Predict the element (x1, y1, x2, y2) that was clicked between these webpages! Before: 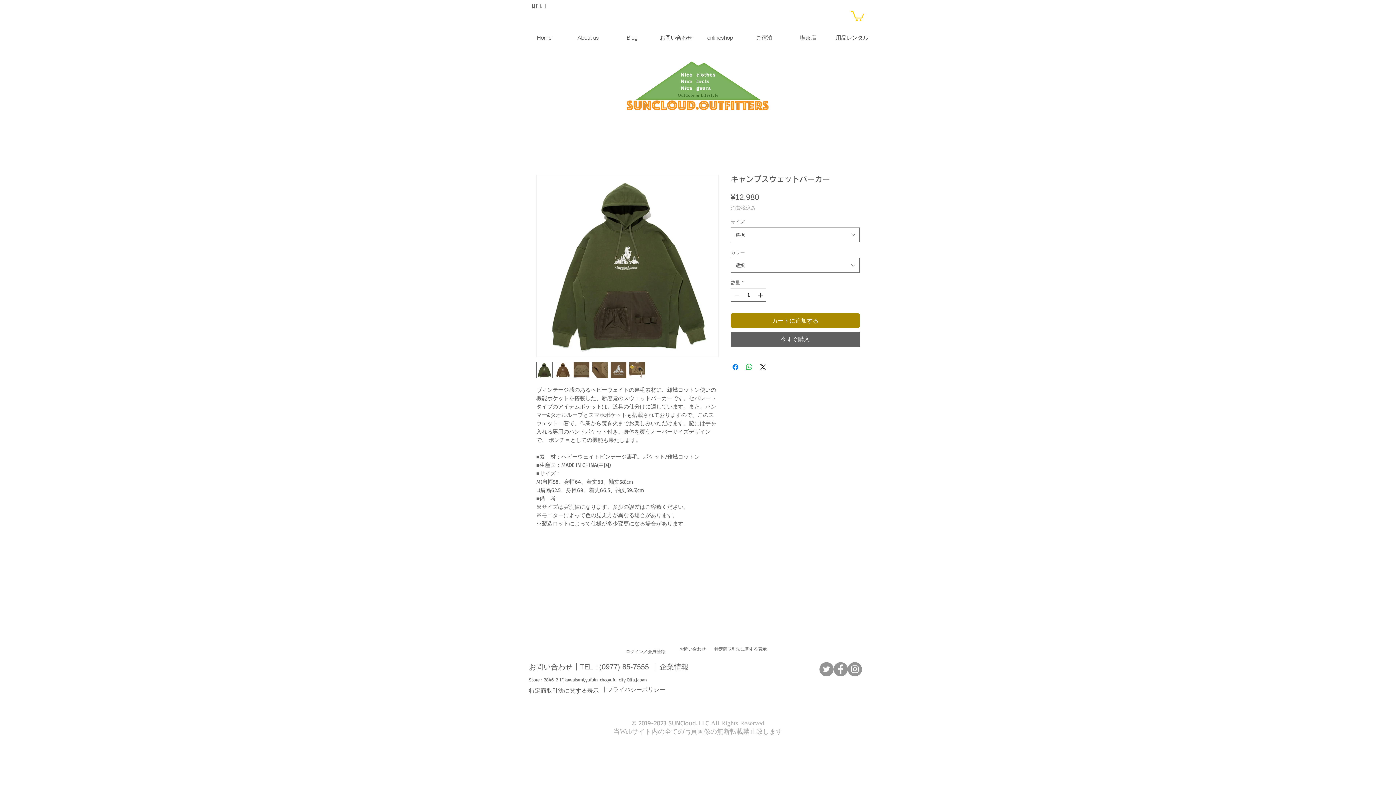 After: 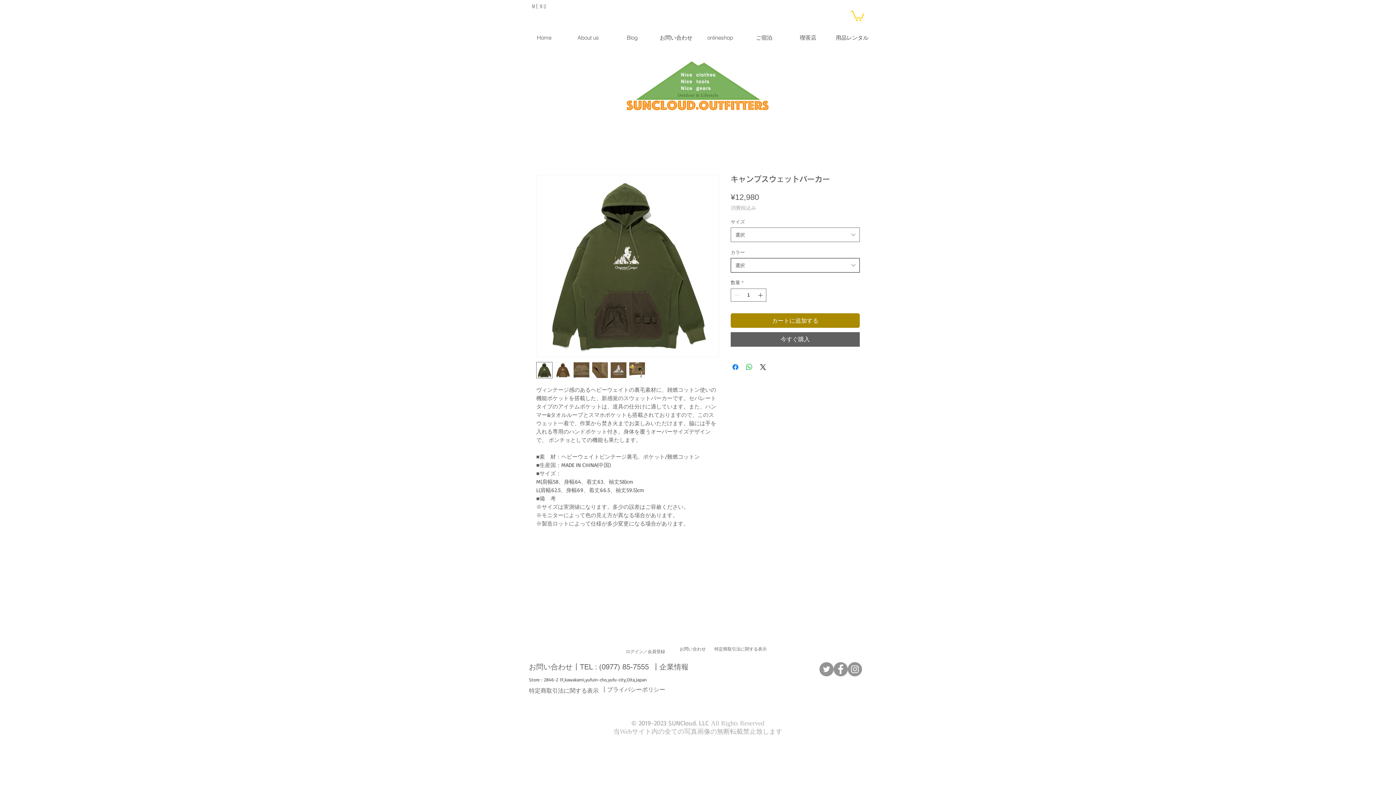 Action: bbox: (730, 258, 860, 272) label: 選択